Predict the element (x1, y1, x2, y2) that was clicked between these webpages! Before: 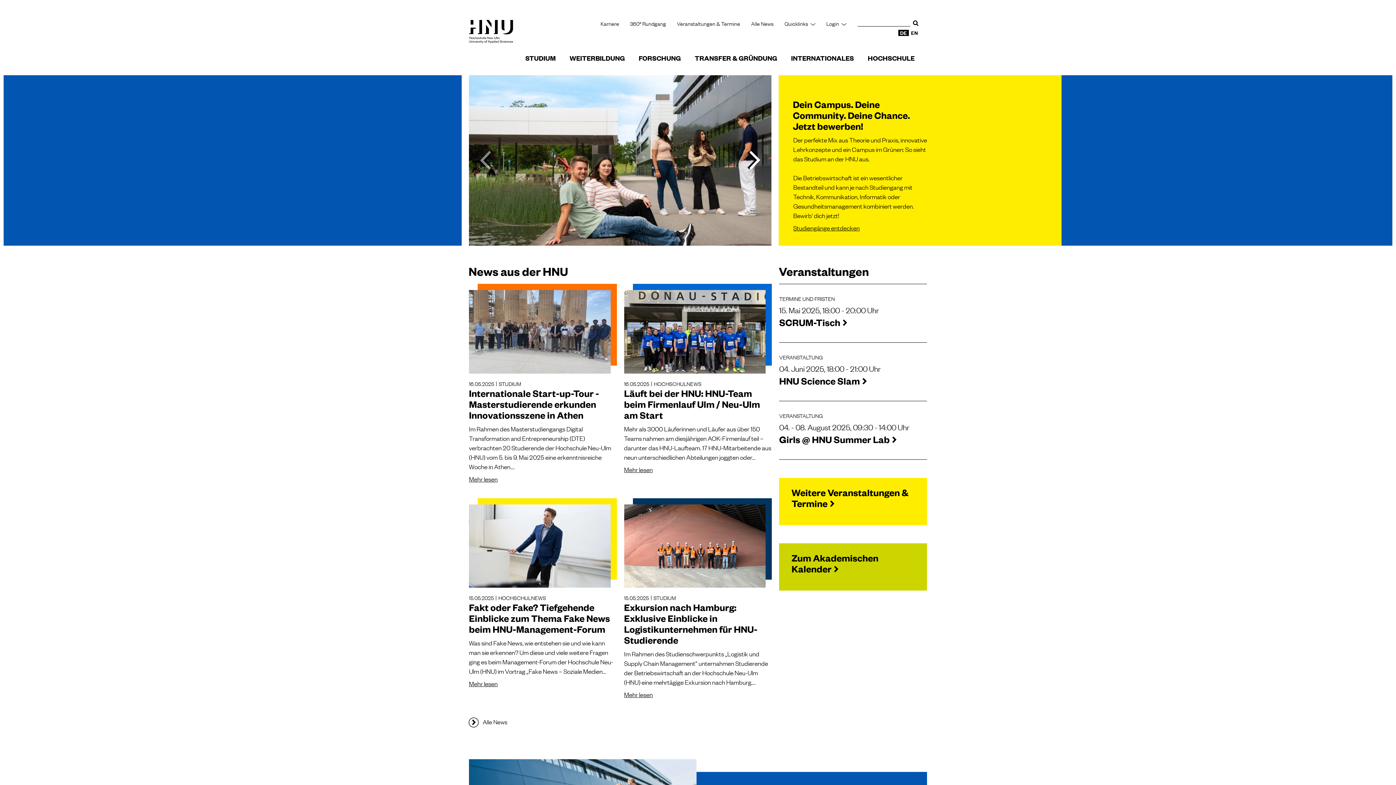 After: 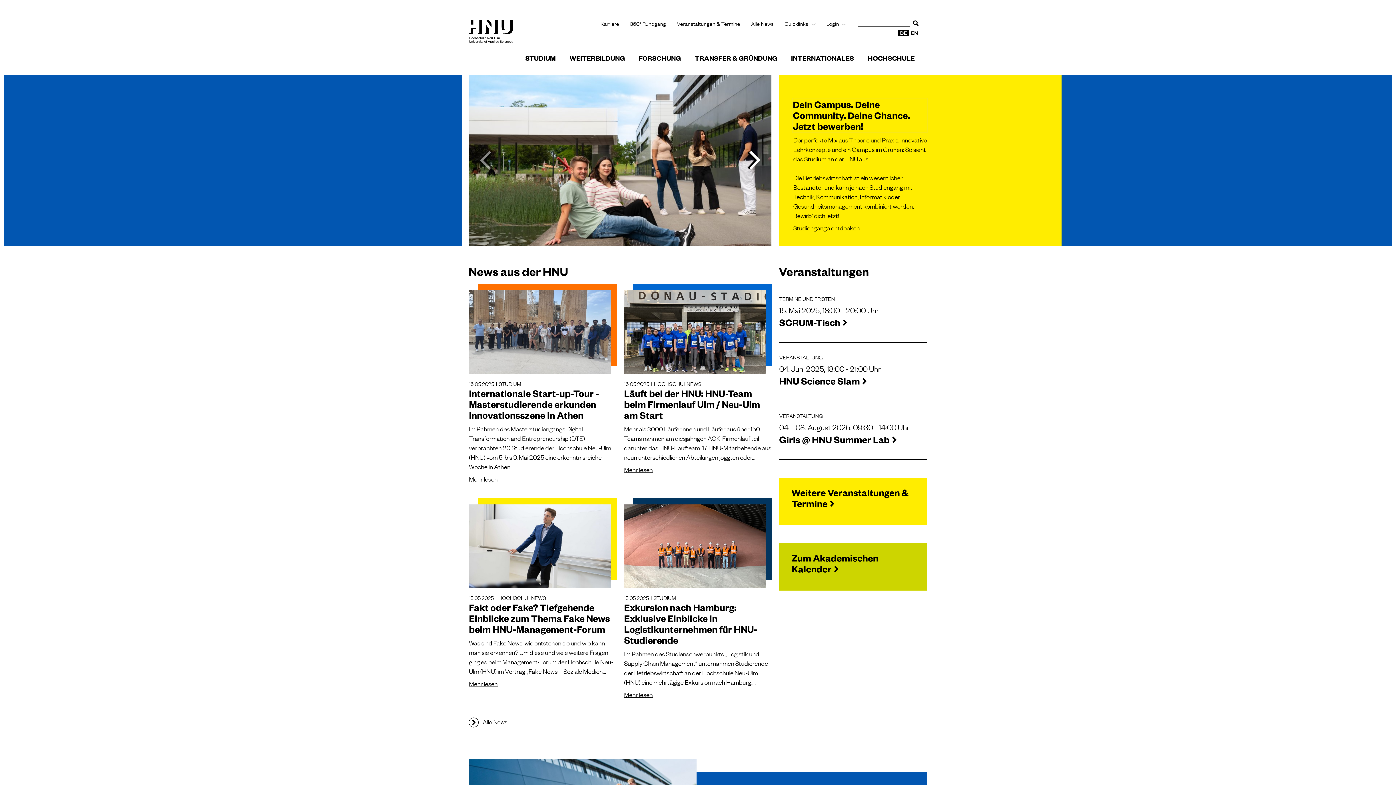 Action: label: Dein Campus. Deine Community. Deine Chance. Jetzt bewerben!
(öffnet neues Fenster) bbox: (793, 98, 927, 131)